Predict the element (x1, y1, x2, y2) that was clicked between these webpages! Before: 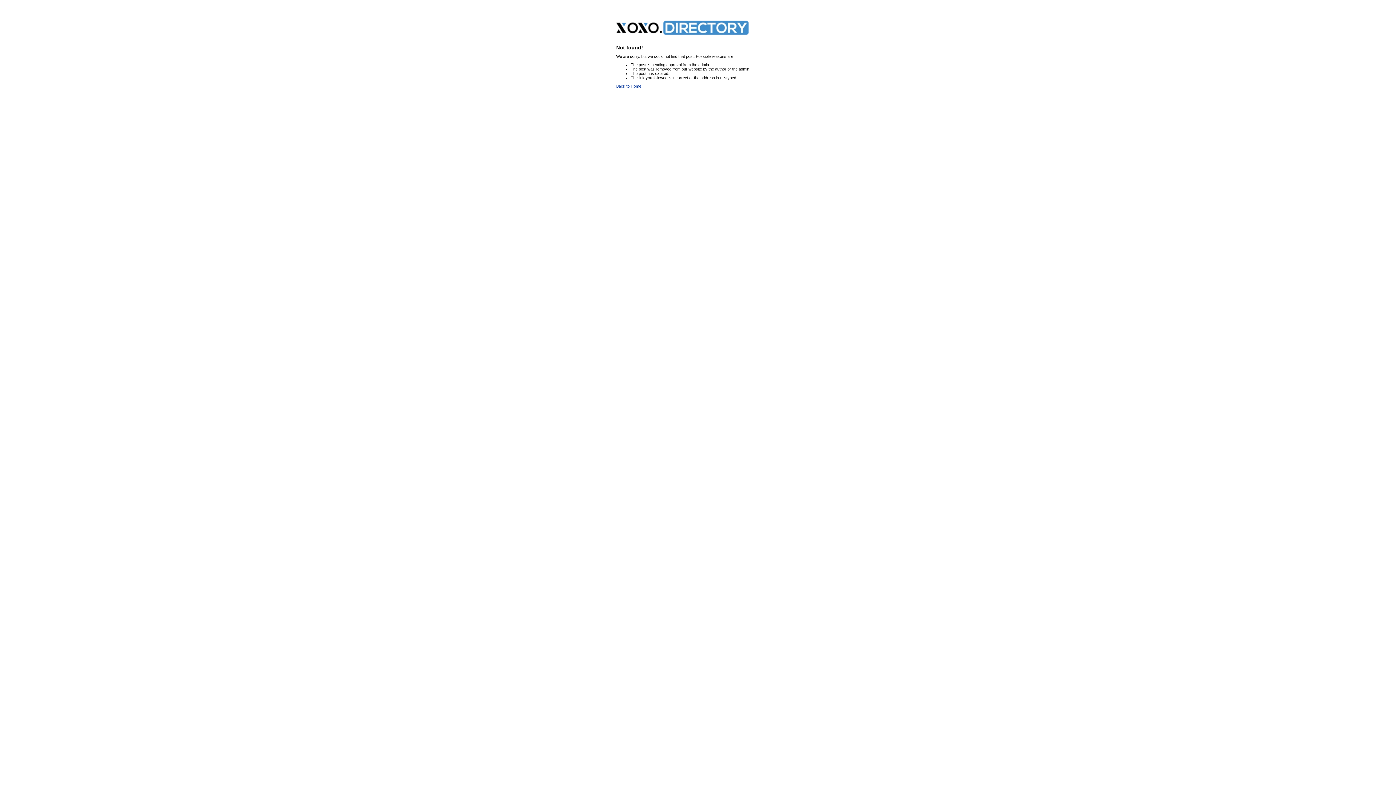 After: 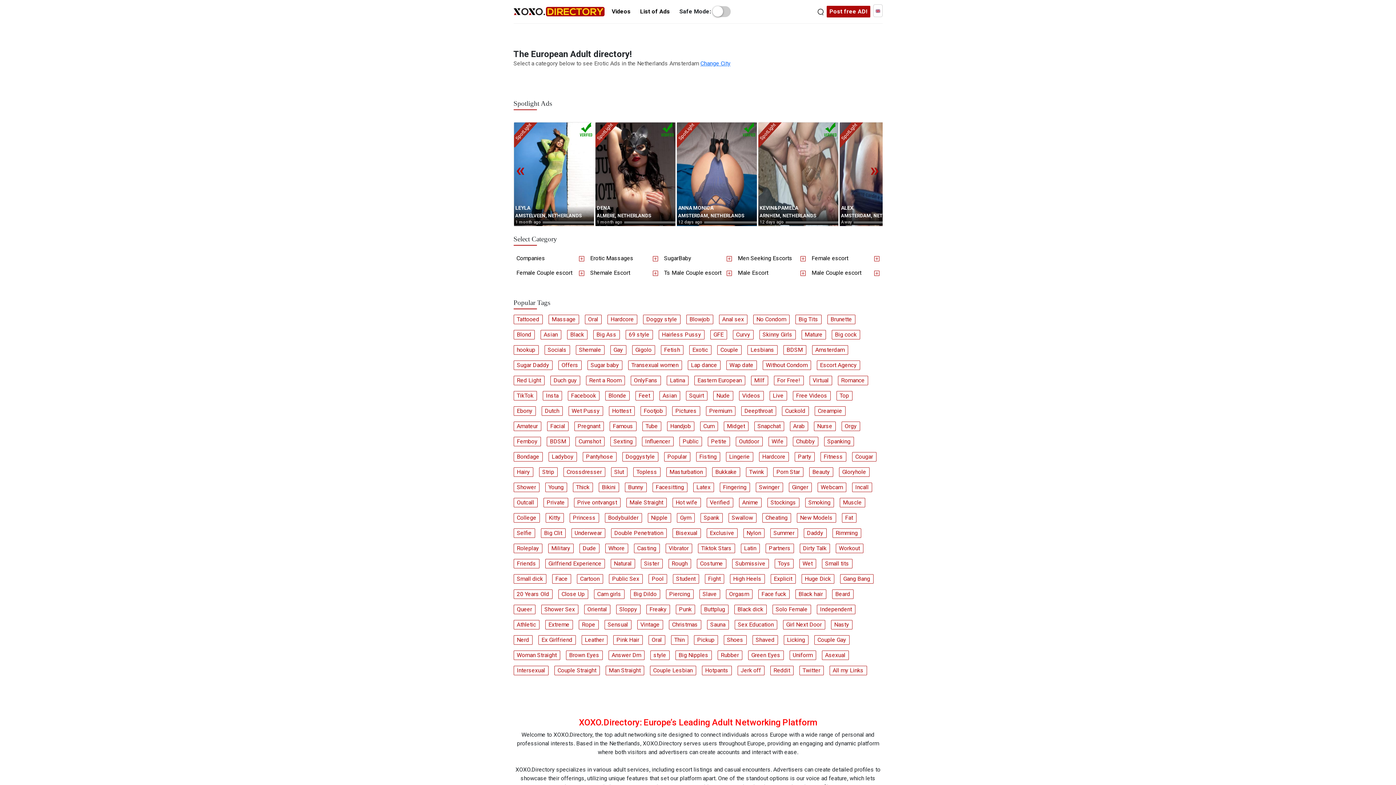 Action: label: Back to Home bbox: (616, 84, 641, 88)